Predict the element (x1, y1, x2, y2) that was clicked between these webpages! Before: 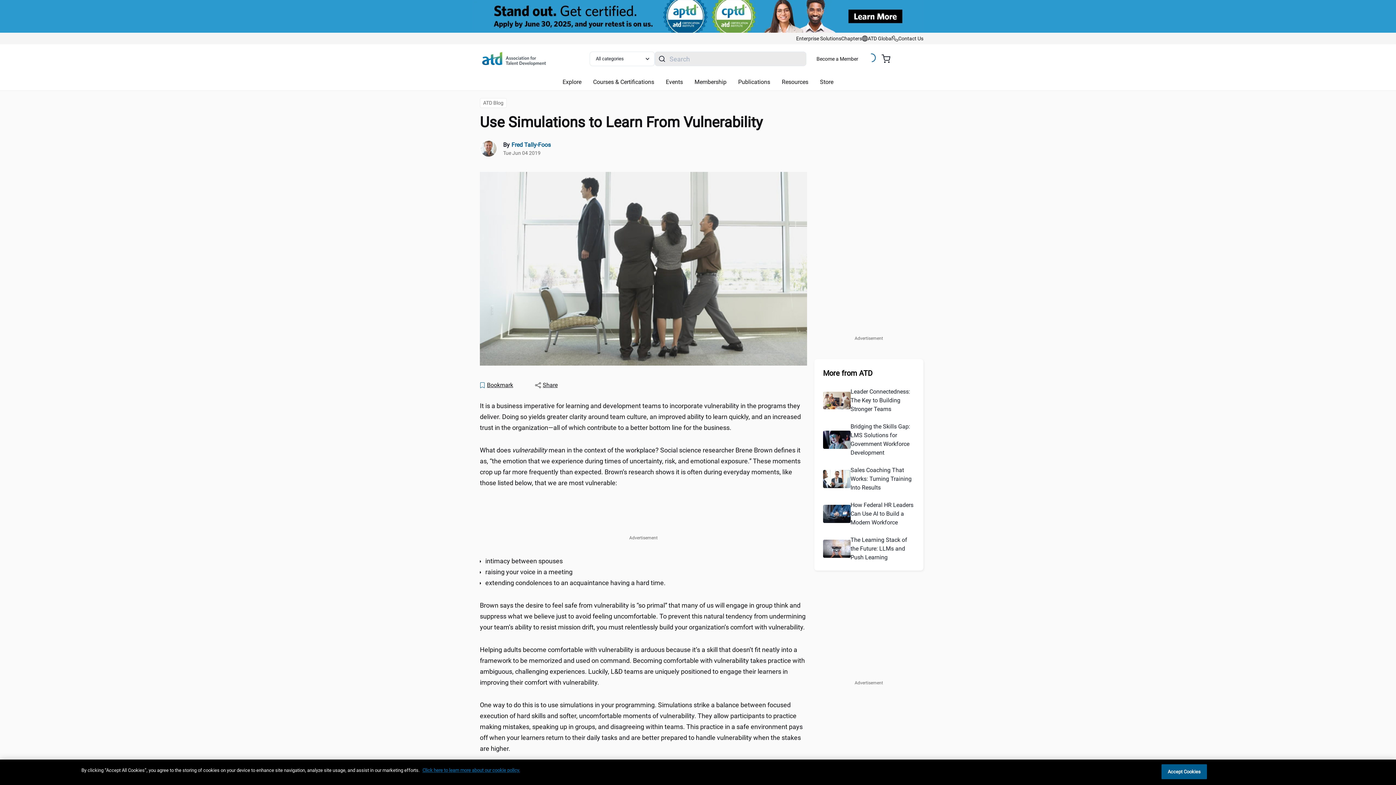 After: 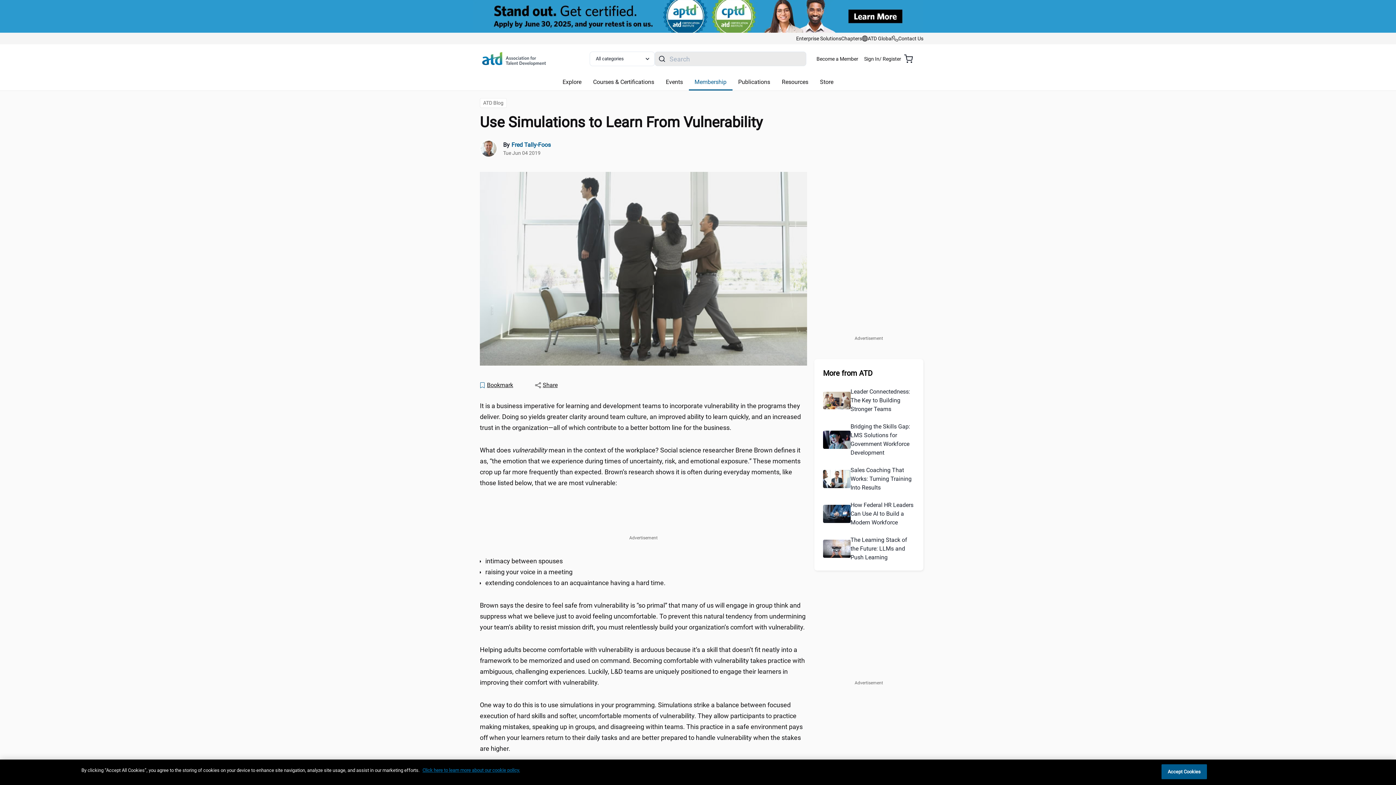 Action: label: Membership bbox: (688, 74, 732, 90)